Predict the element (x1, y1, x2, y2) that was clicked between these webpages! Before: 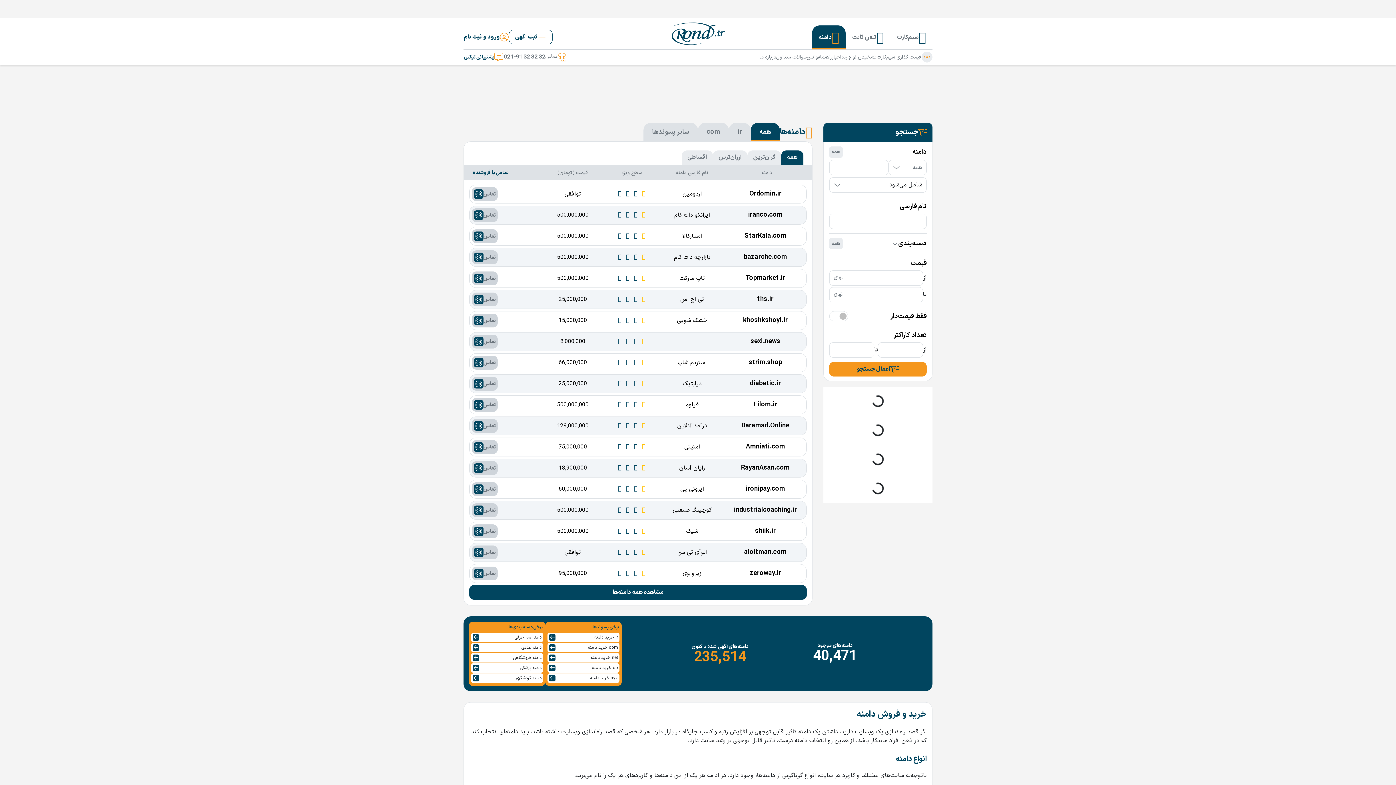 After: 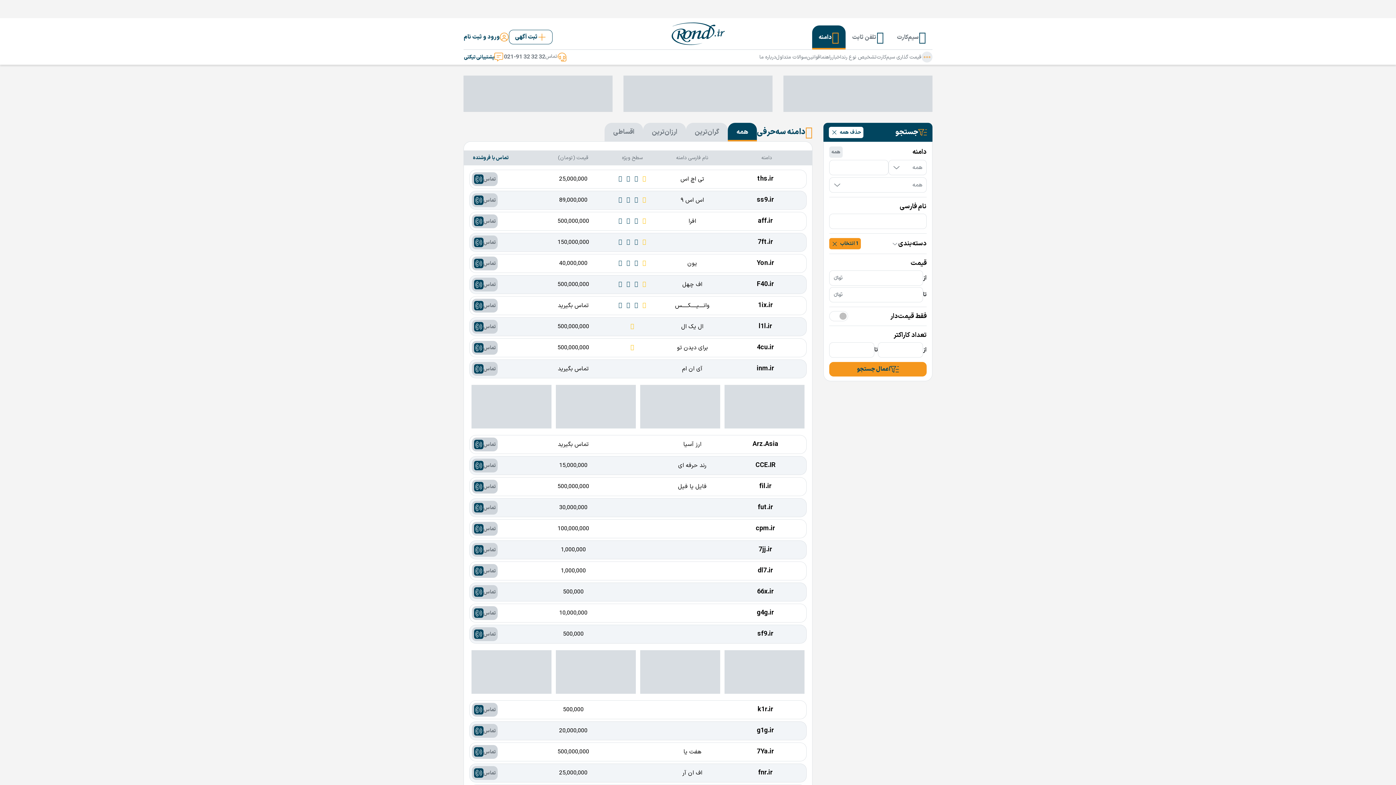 Action: label: دامنه سه حرفی bbox: (471, 633, 543, 642)